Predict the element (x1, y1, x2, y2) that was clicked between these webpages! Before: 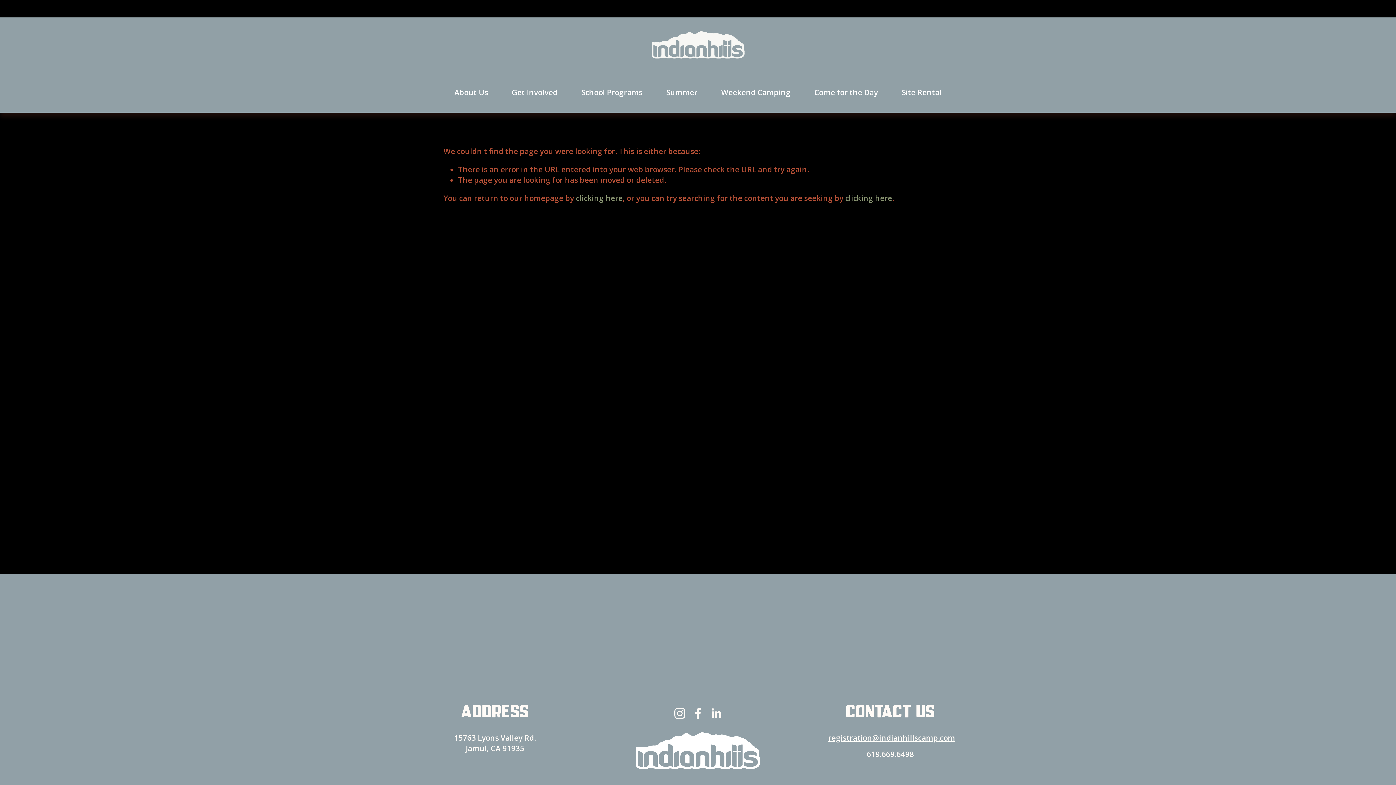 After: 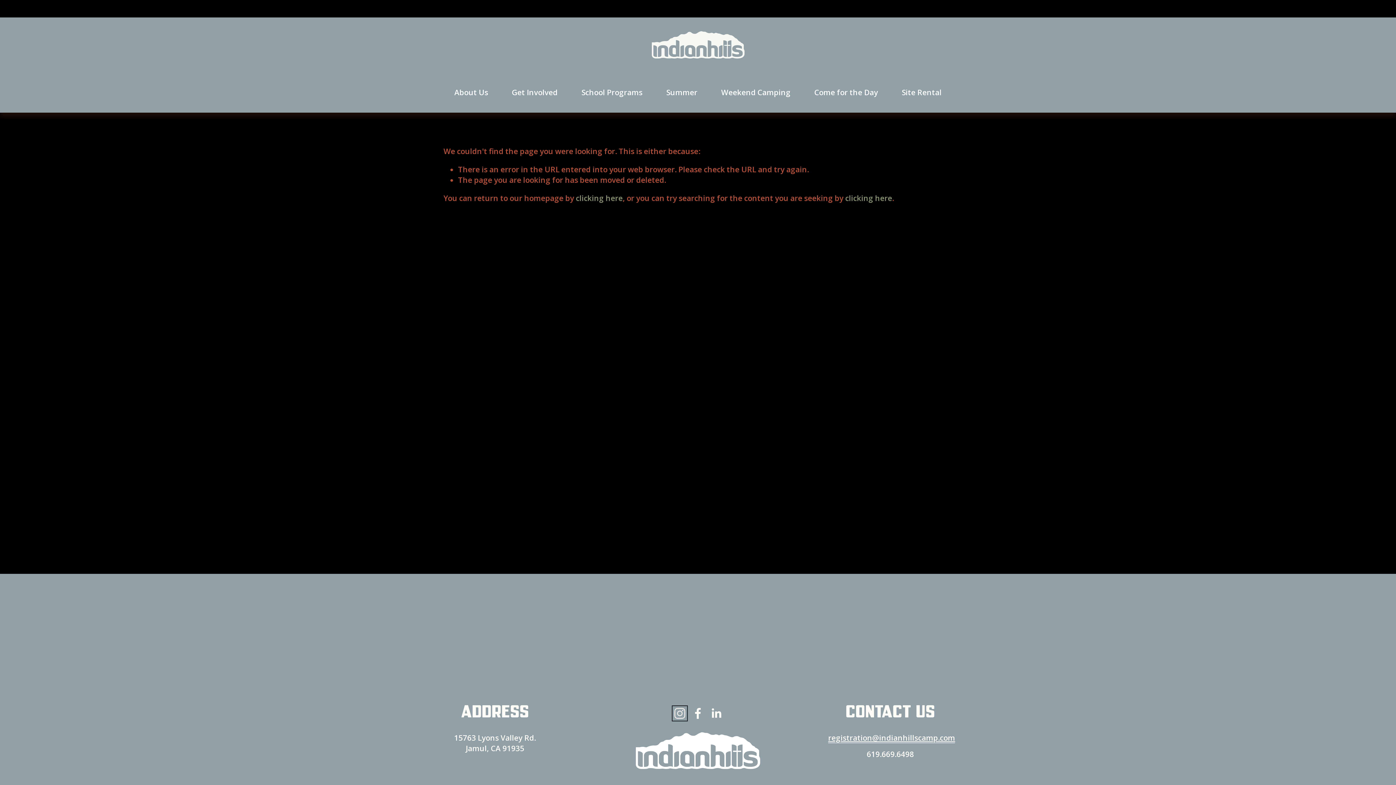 Action: bbox: (674, 707, 685, 719) label: Instagram